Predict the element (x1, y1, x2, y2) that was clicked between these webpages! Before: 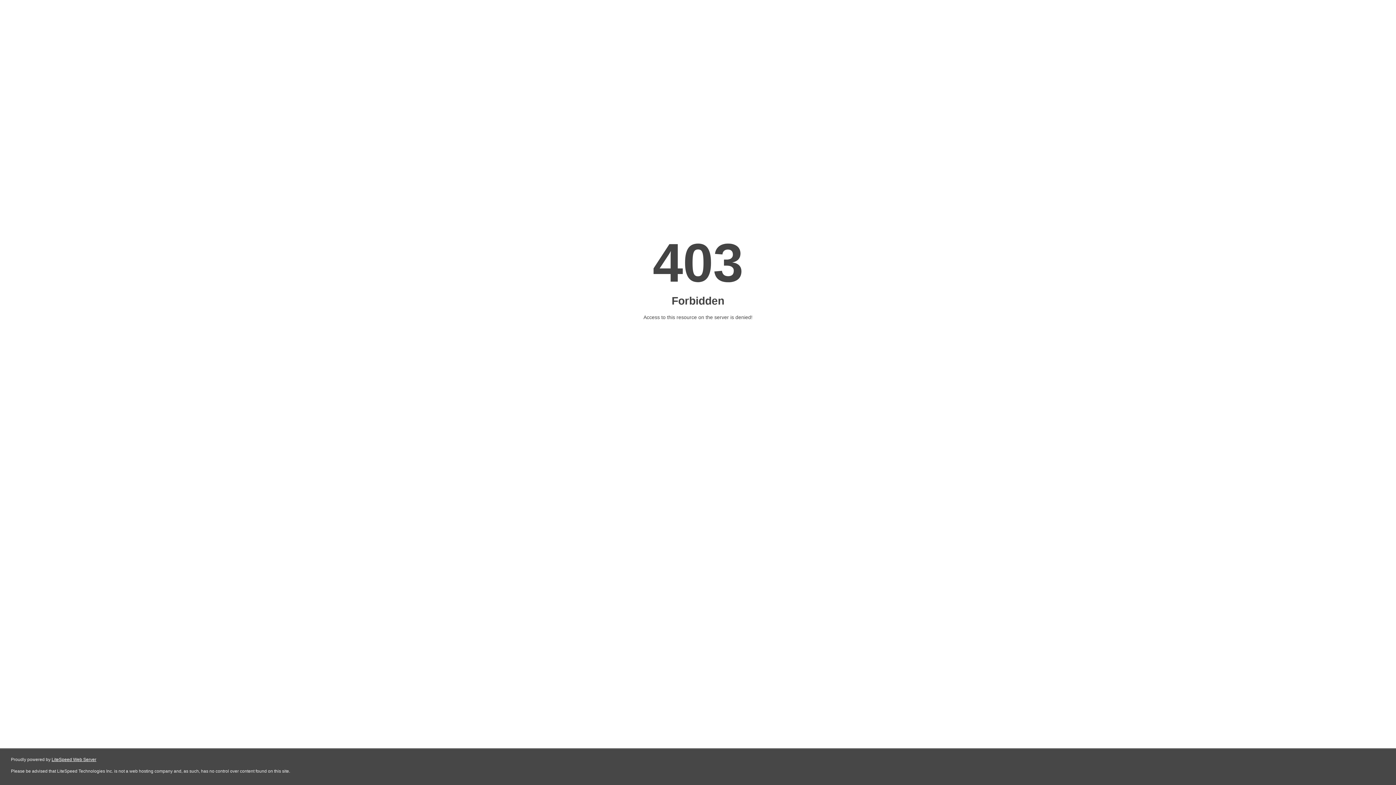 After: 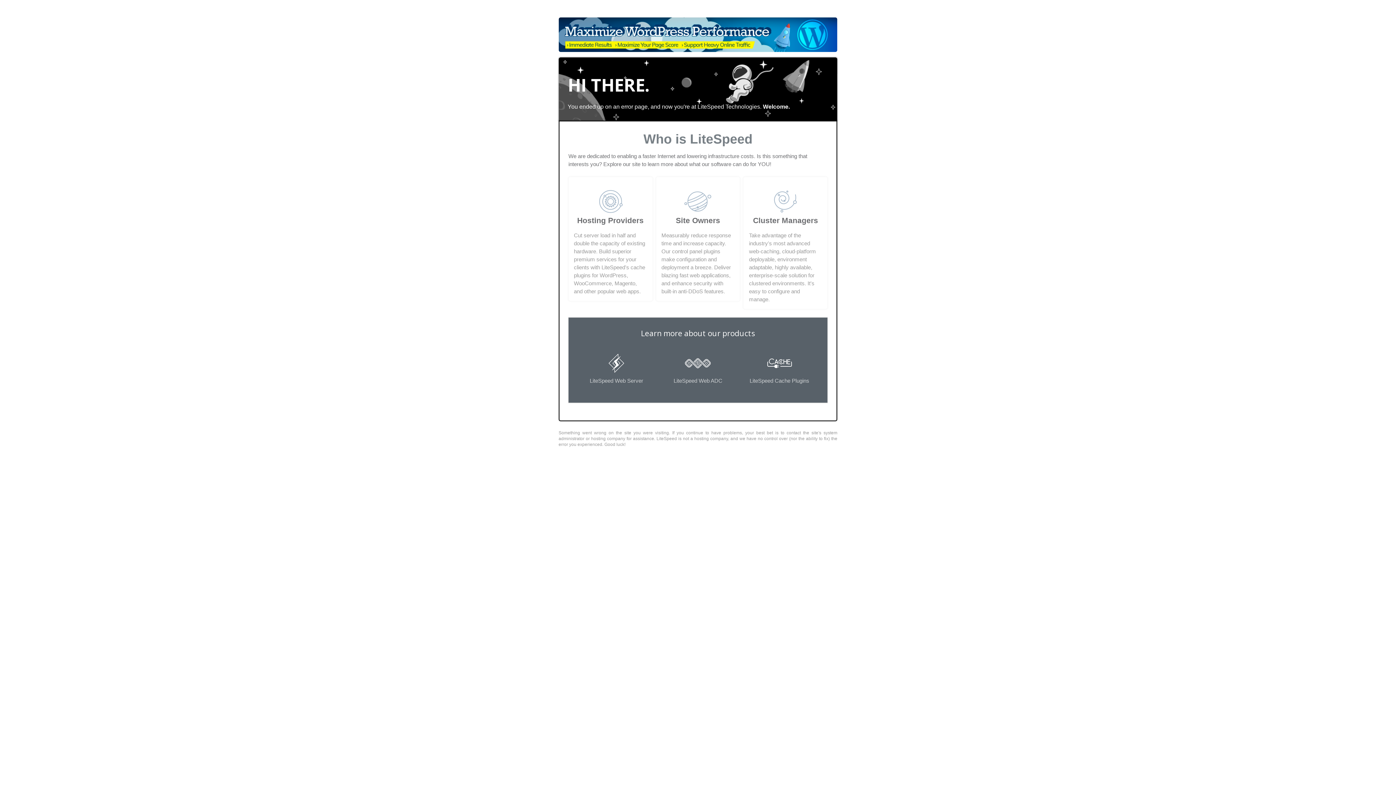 Action: bbox: (51, 757, 96, 762) label: LiteSpeed Web Server